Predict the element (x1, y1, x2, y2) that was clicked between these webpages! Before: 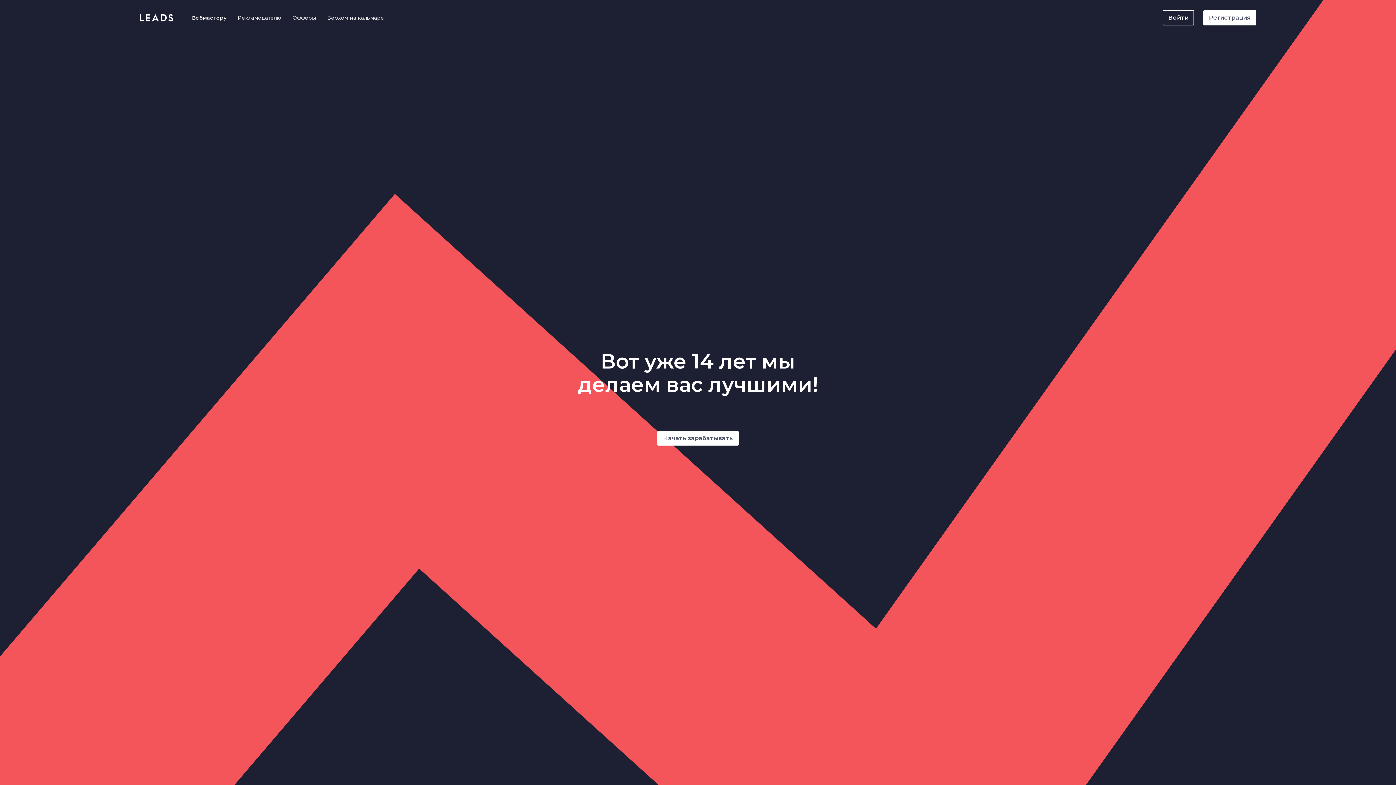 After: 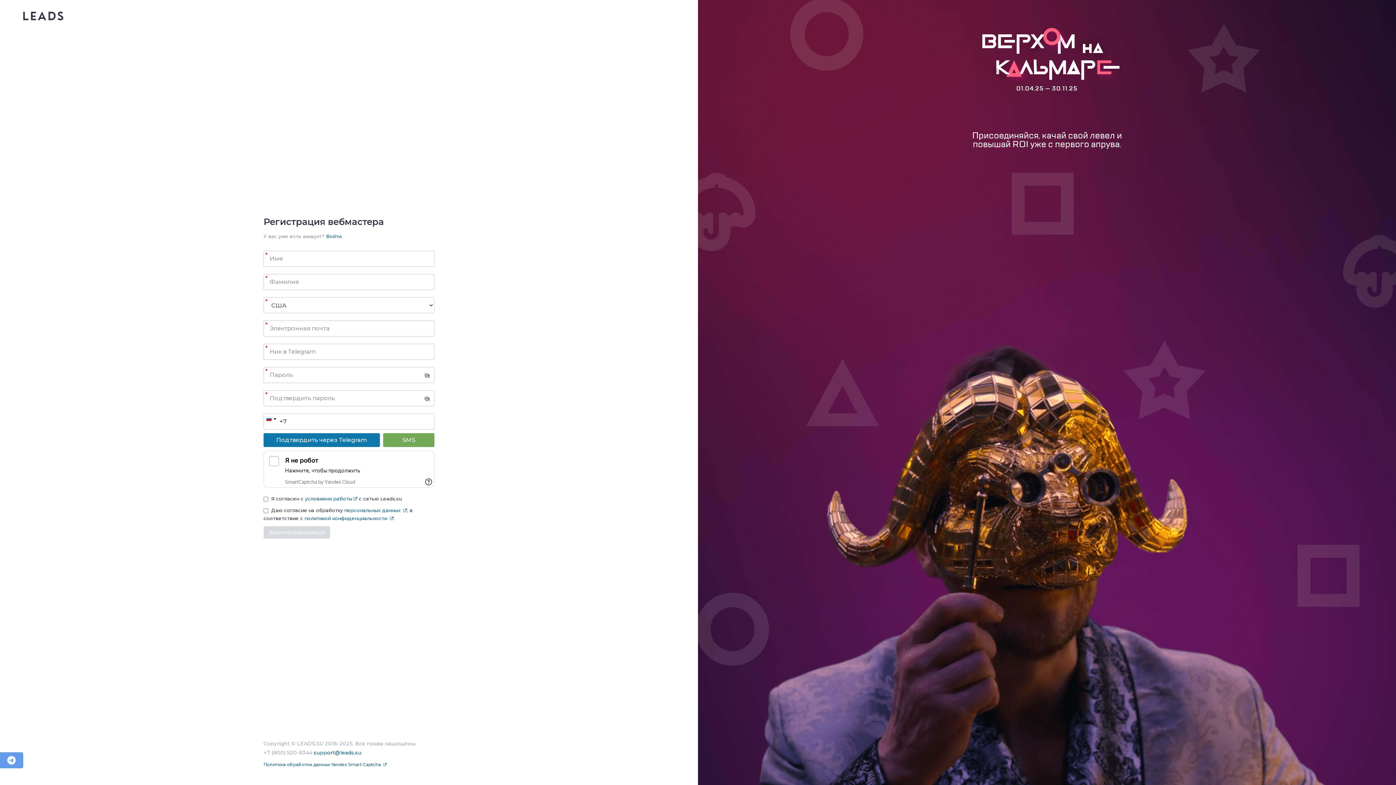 Action: bbox: (1203, 10, 1256, 25) label: Регистрация